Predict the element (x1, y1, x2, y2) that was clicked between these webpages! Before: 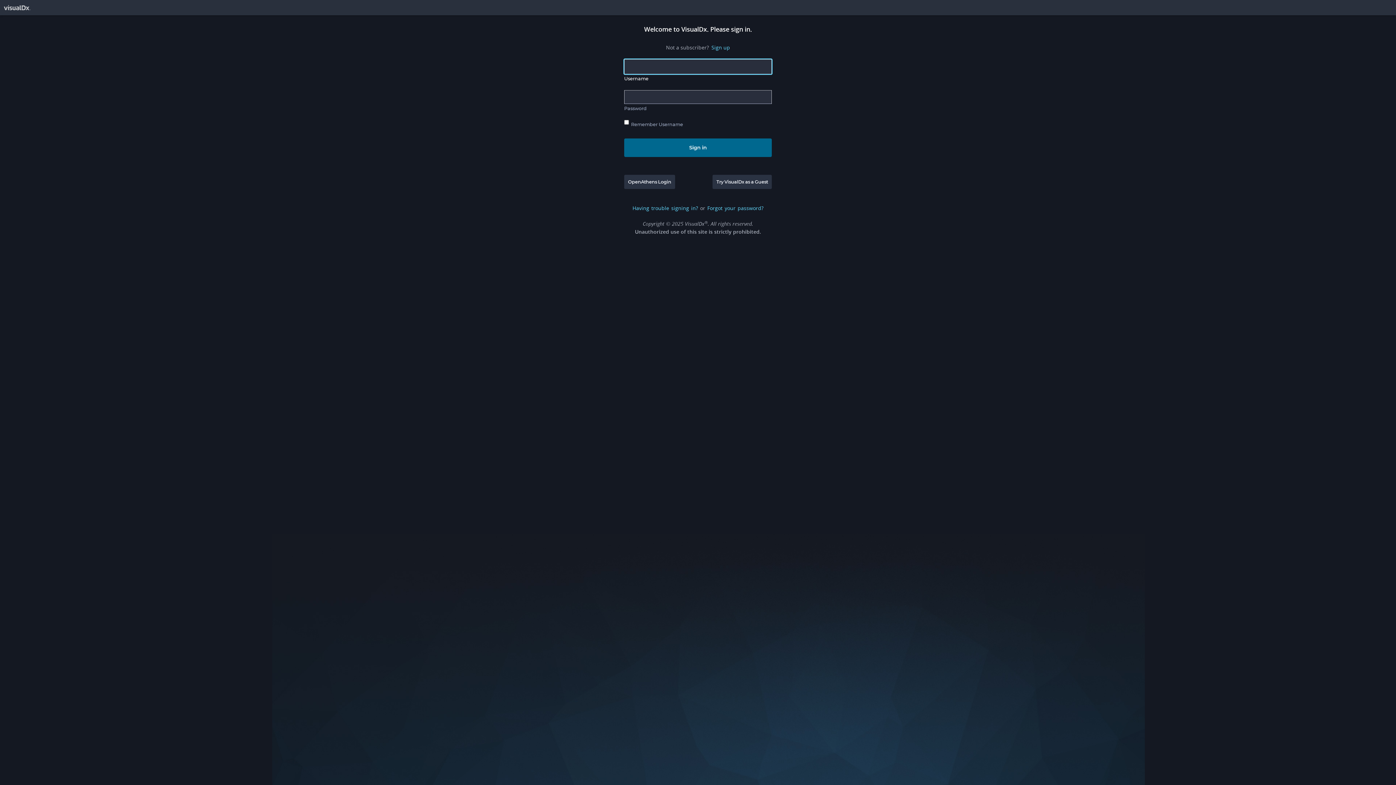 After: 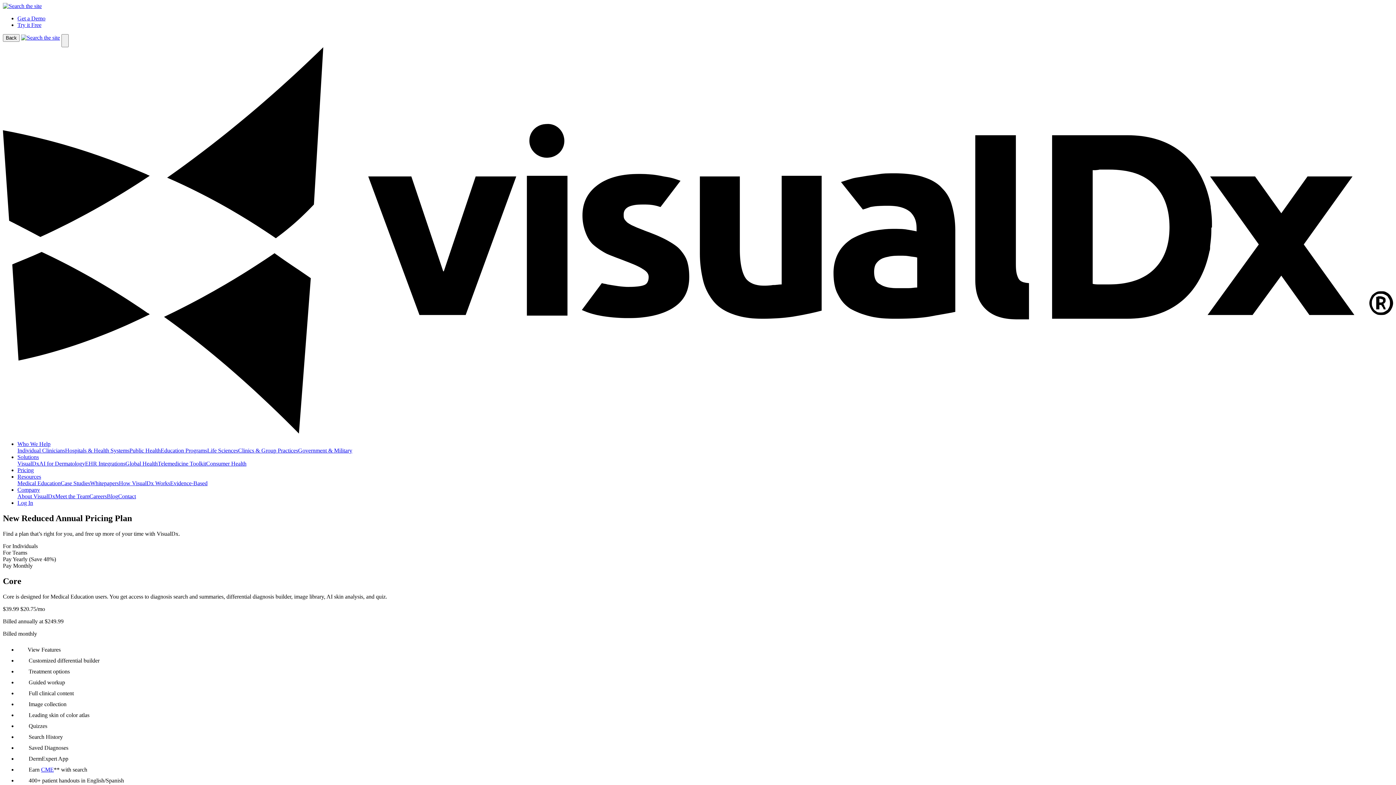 Action: bbox: (711, 43, 730, 51) label: Sign up